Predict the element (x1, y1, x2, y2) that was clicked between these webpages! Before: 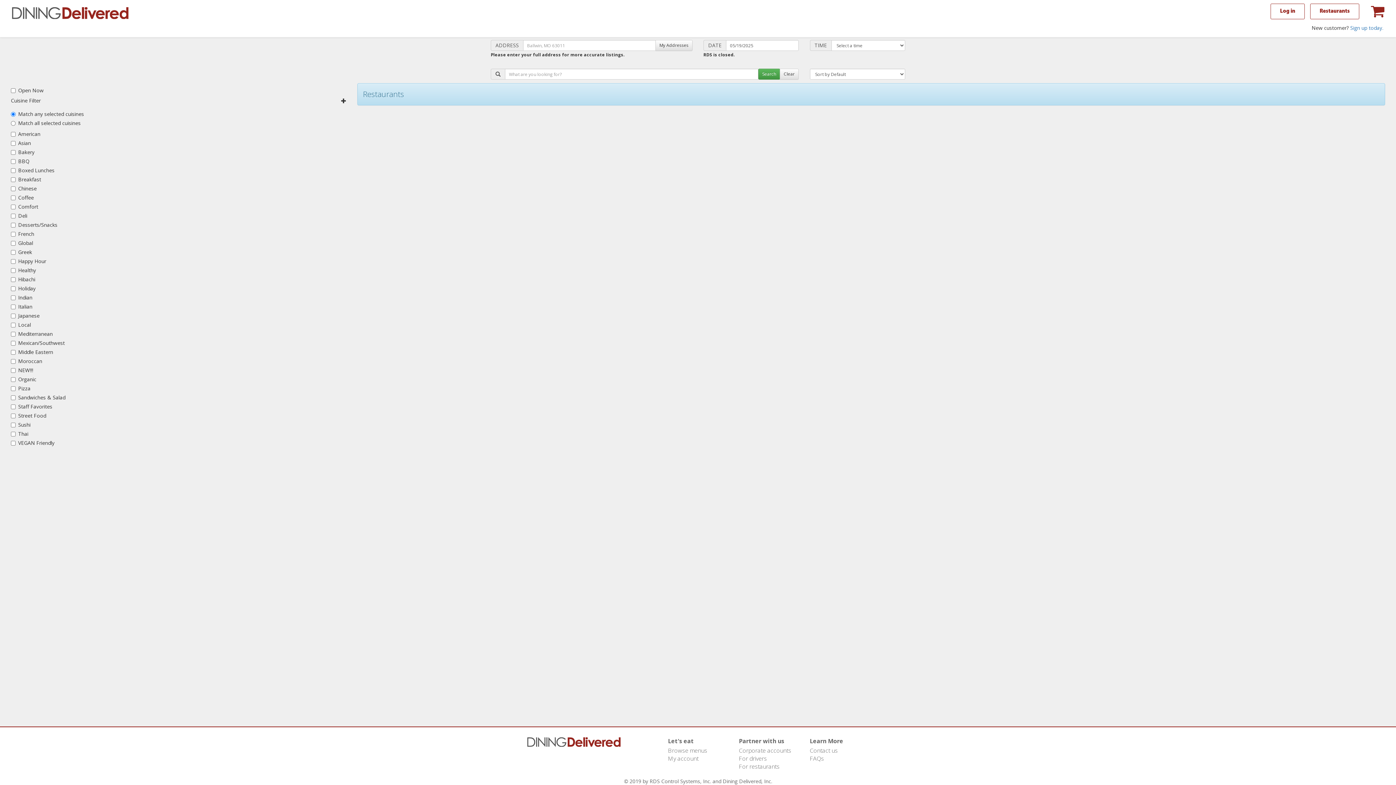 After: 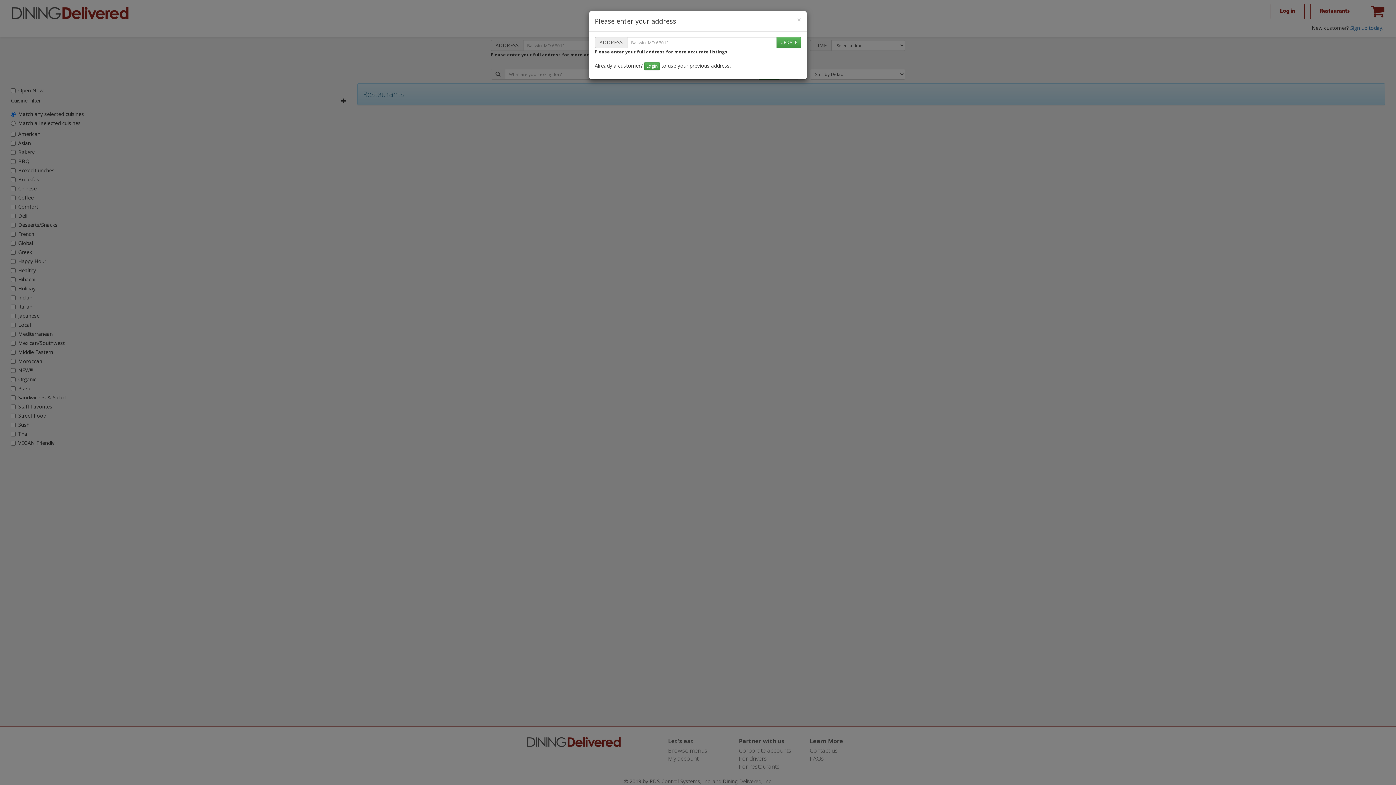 Action: label: My Addresses bbox: (655, 40, 692, 50)